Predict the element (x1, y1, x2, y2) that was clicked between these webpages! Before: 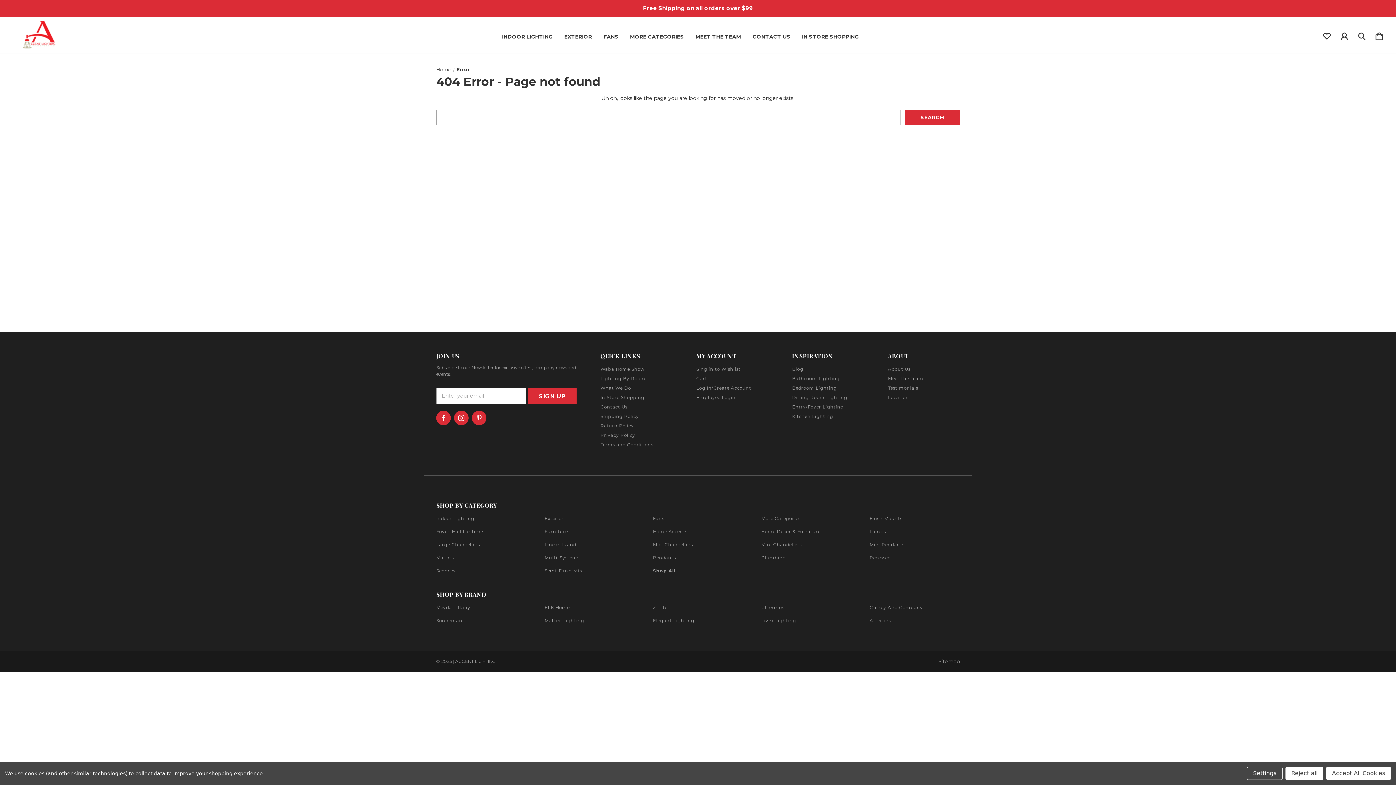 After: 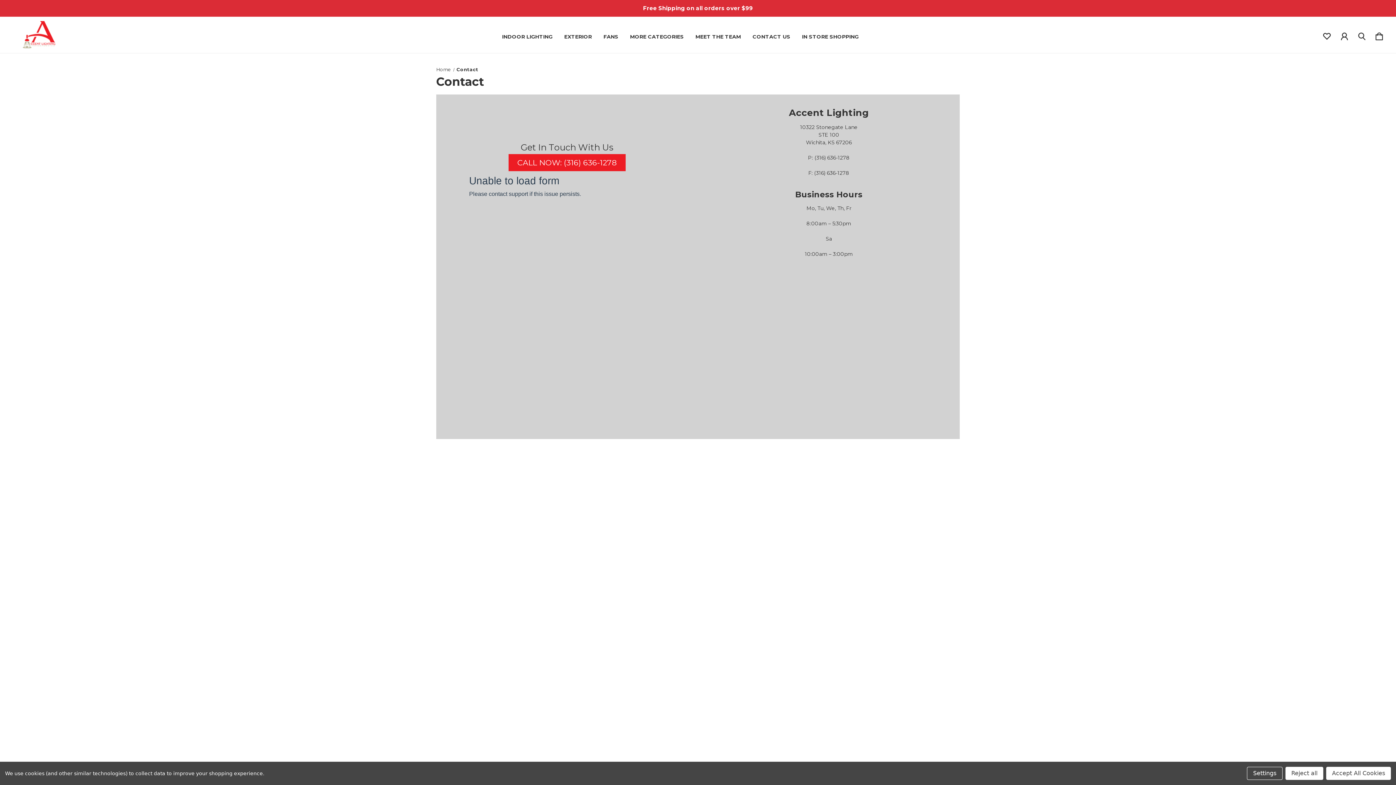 Action: label: Location bbox: (888, 394, 909, 400)